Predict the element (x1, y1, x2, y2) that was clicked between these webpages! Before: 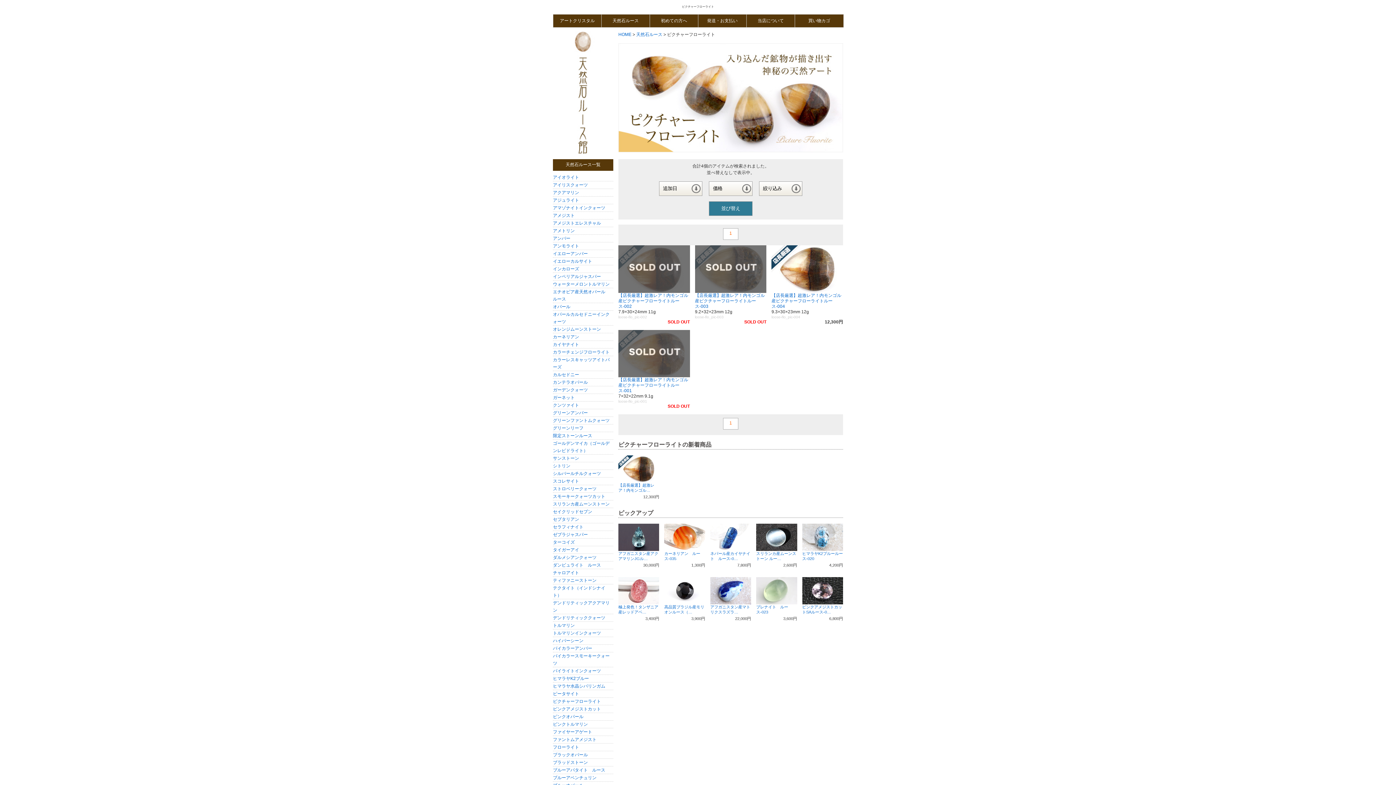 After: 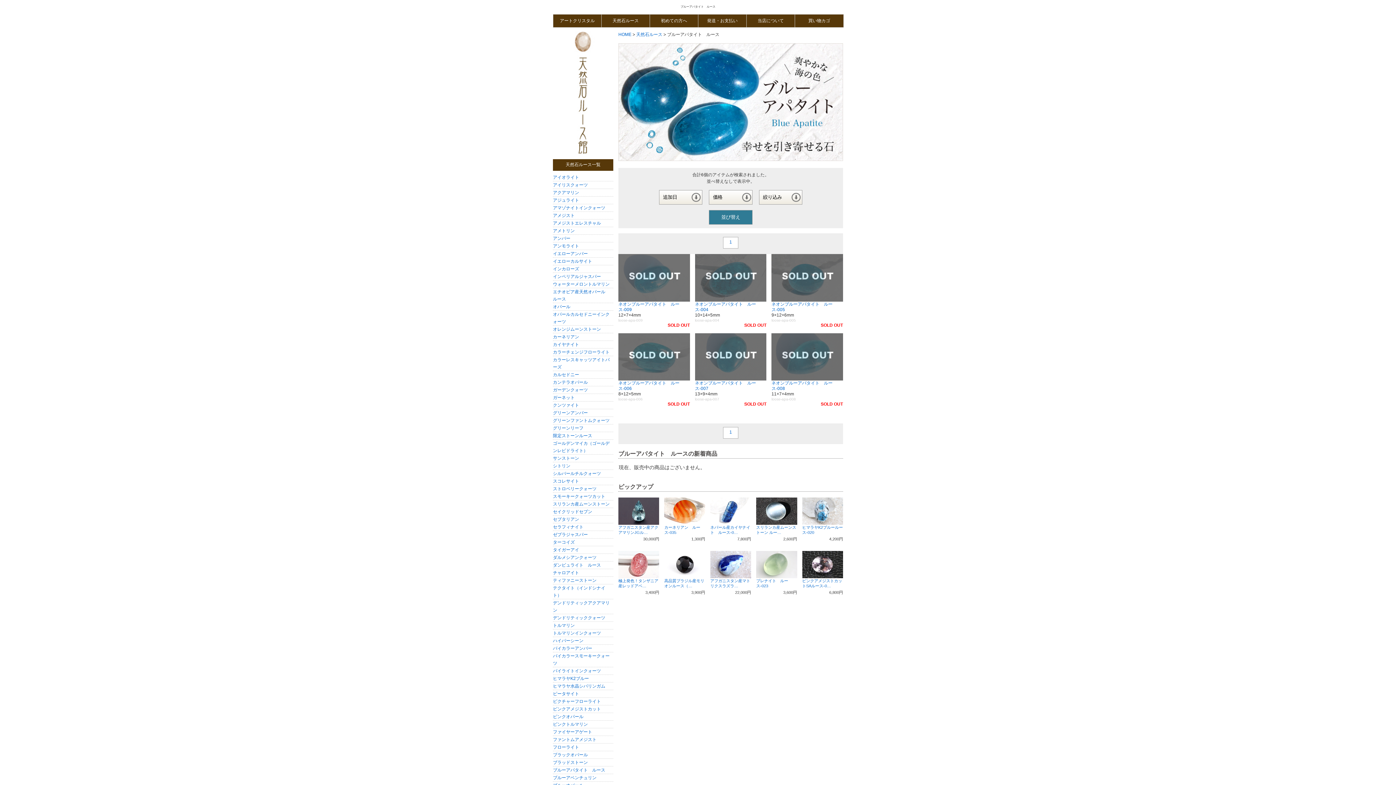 Action: label: ブルーアパタイト　ルース bbox: (553, 767, 605, 772)